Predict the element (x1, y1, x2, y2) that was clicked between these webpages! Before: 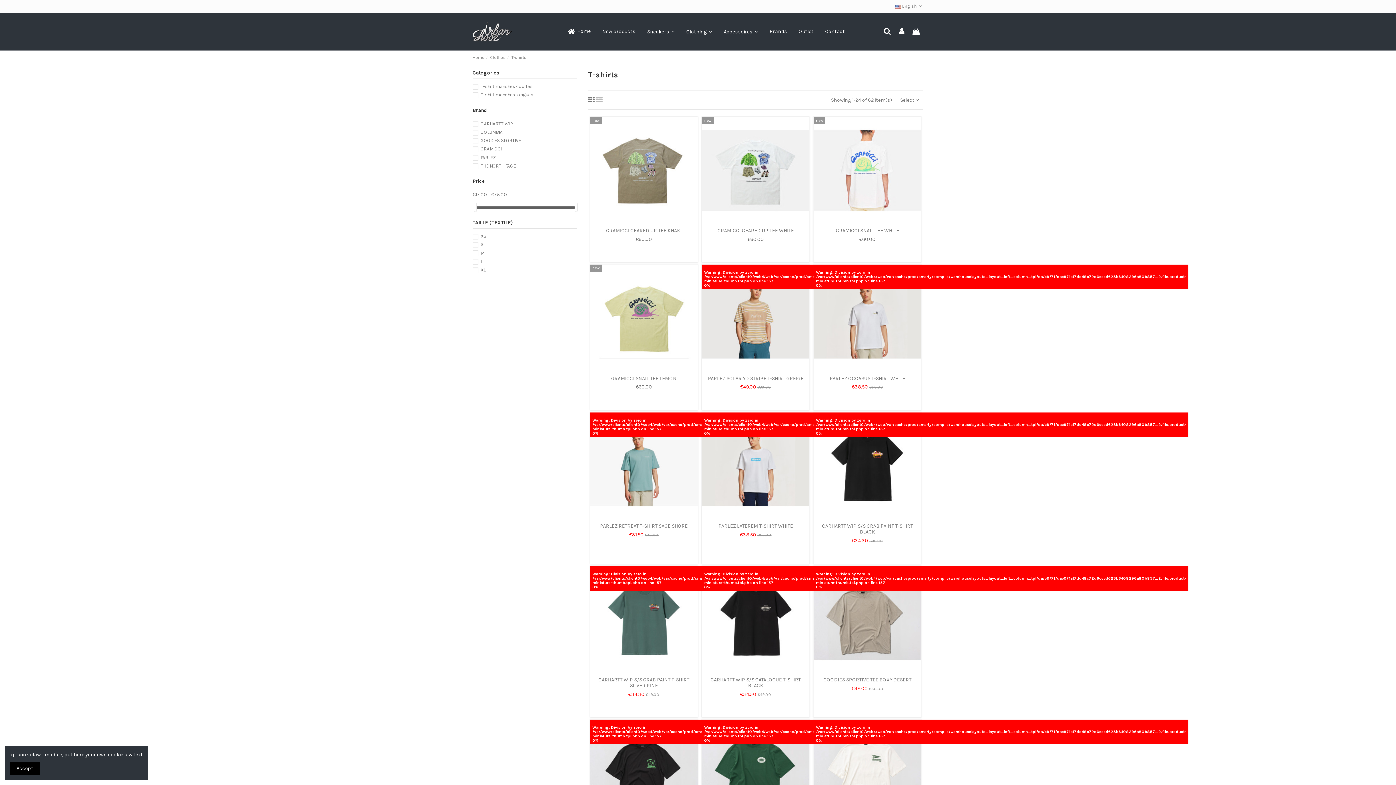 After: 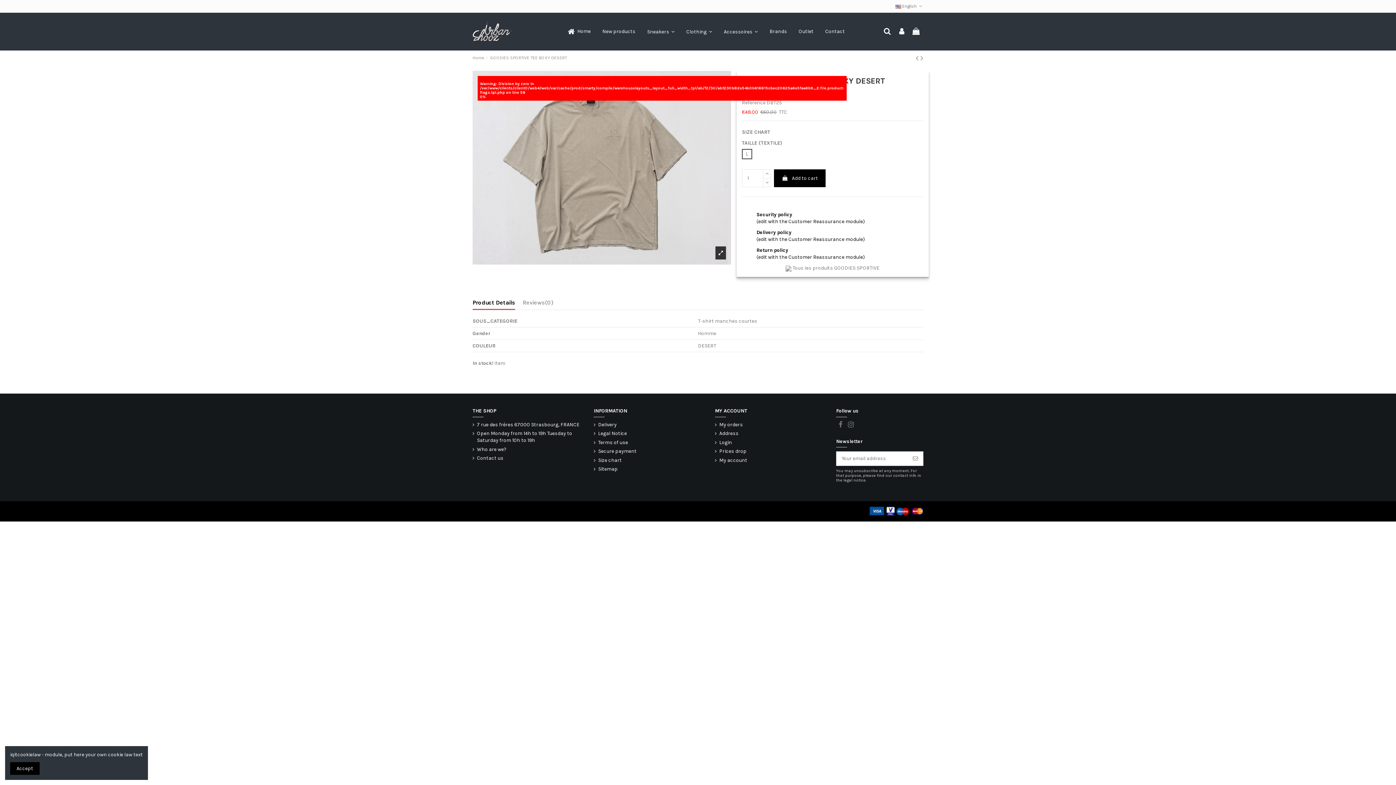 Action: bbox: (823, 677, 911, 683) label: GOODIES SPORTIVE TEE BOXY DESERT